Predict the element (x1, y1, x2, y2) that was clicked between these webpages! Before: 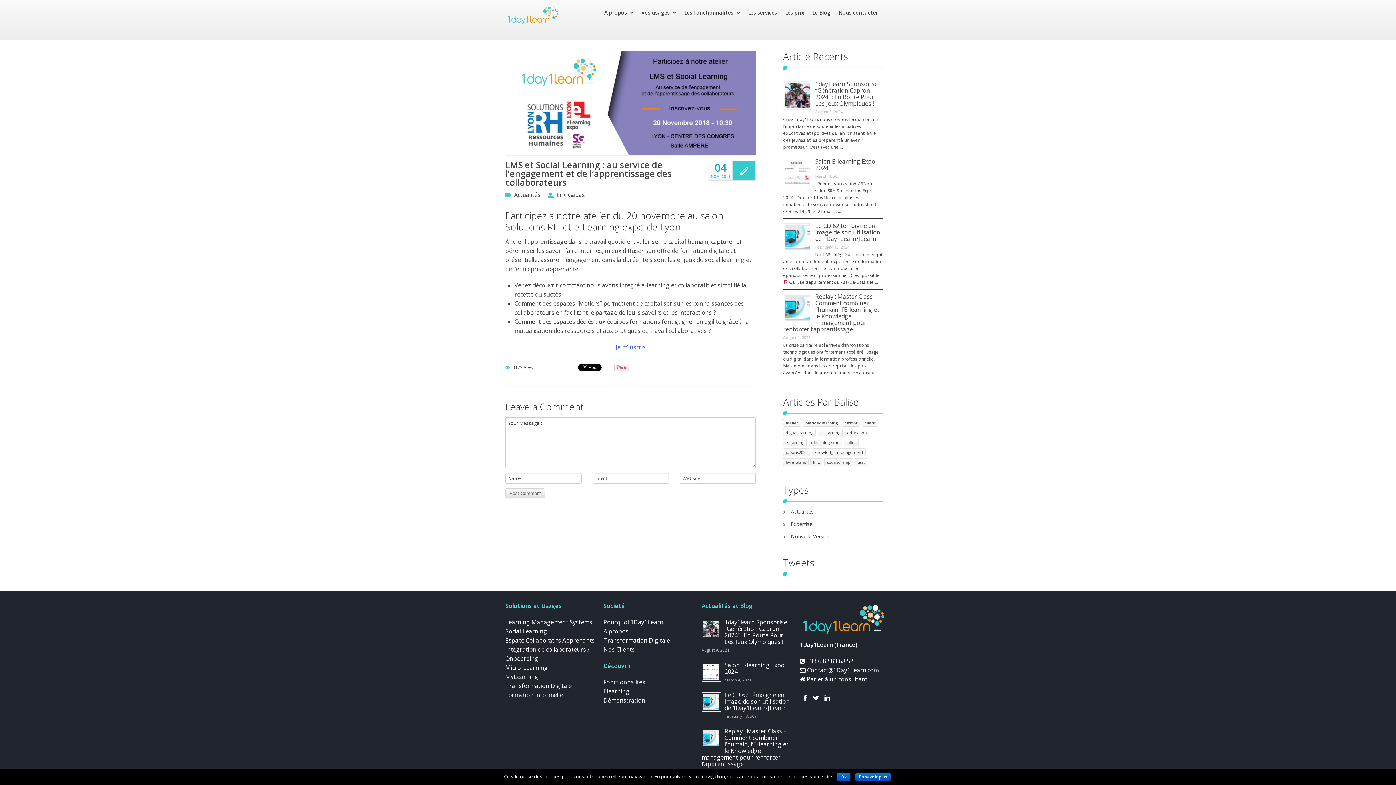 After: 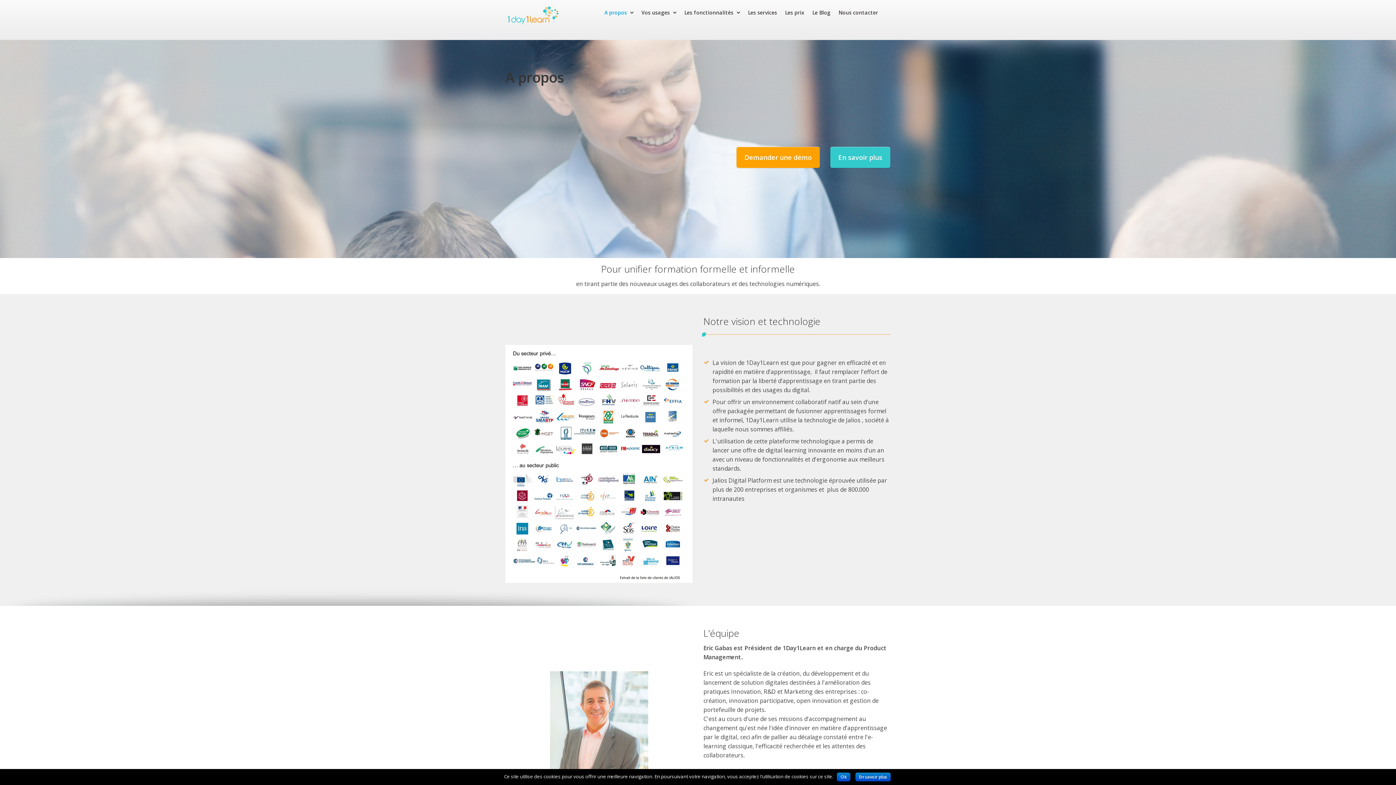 Action: bbox: (603, 627, 628, 635) label: A propos